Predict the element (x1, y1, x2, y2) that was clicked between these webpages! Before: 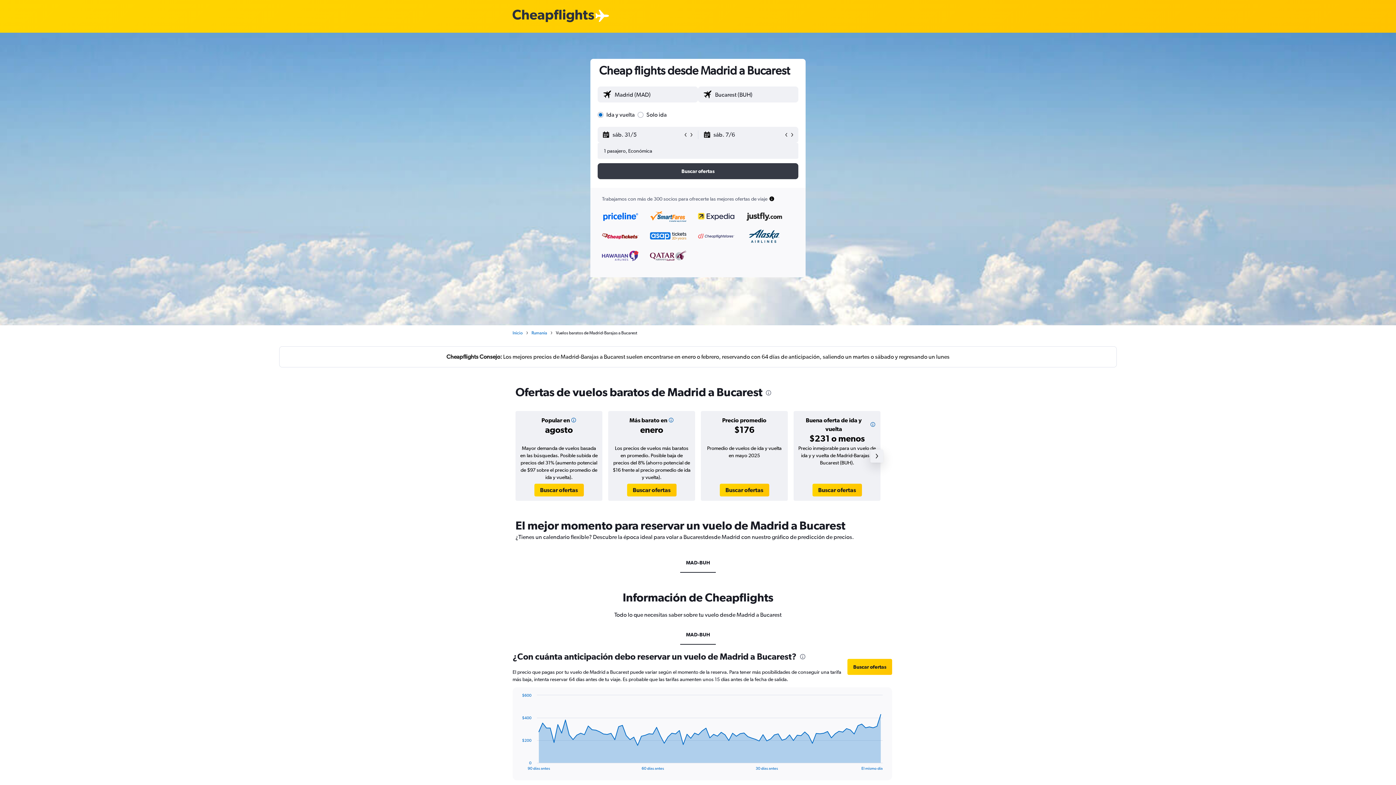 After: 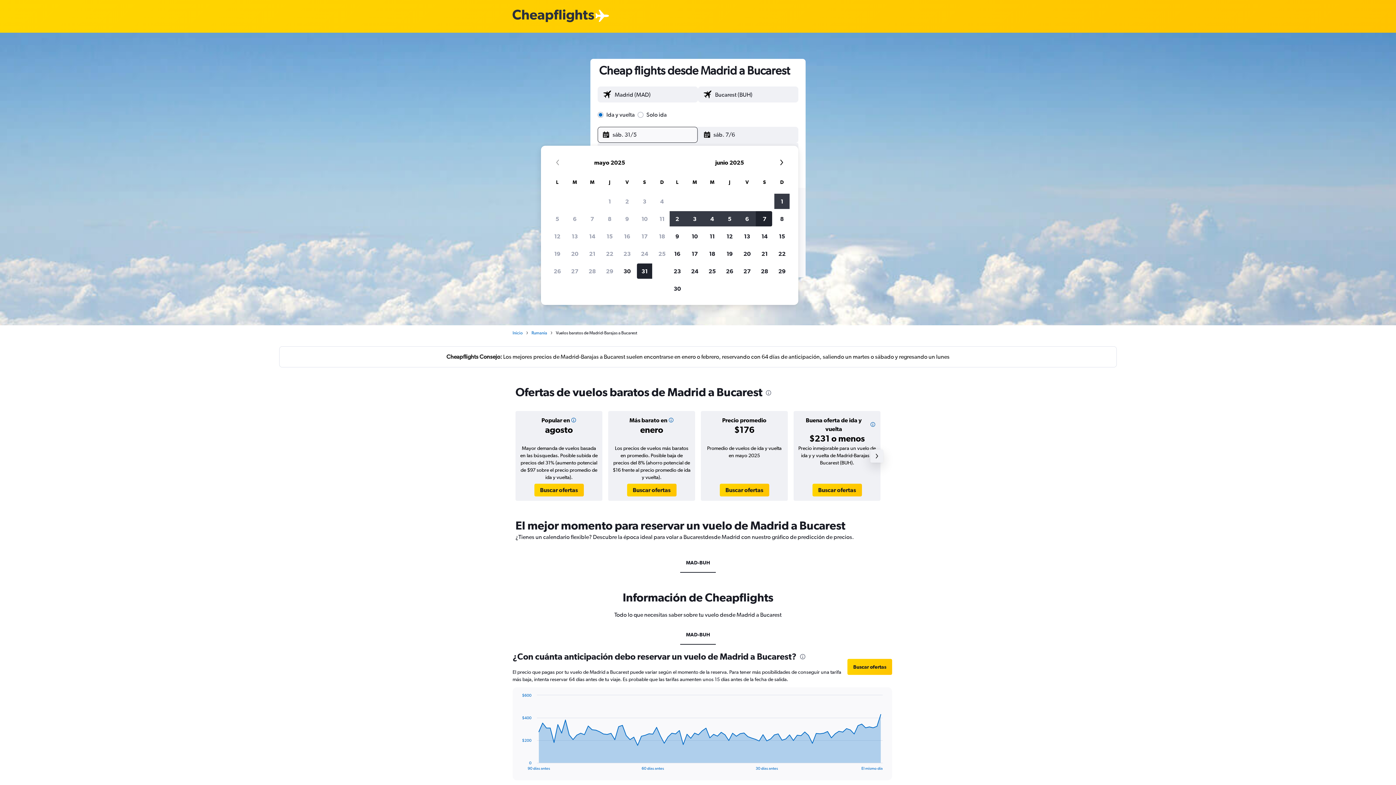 Action: label: Selecciona la fecha de inicio en el calendario bbox: (602, 127, 682, 142)